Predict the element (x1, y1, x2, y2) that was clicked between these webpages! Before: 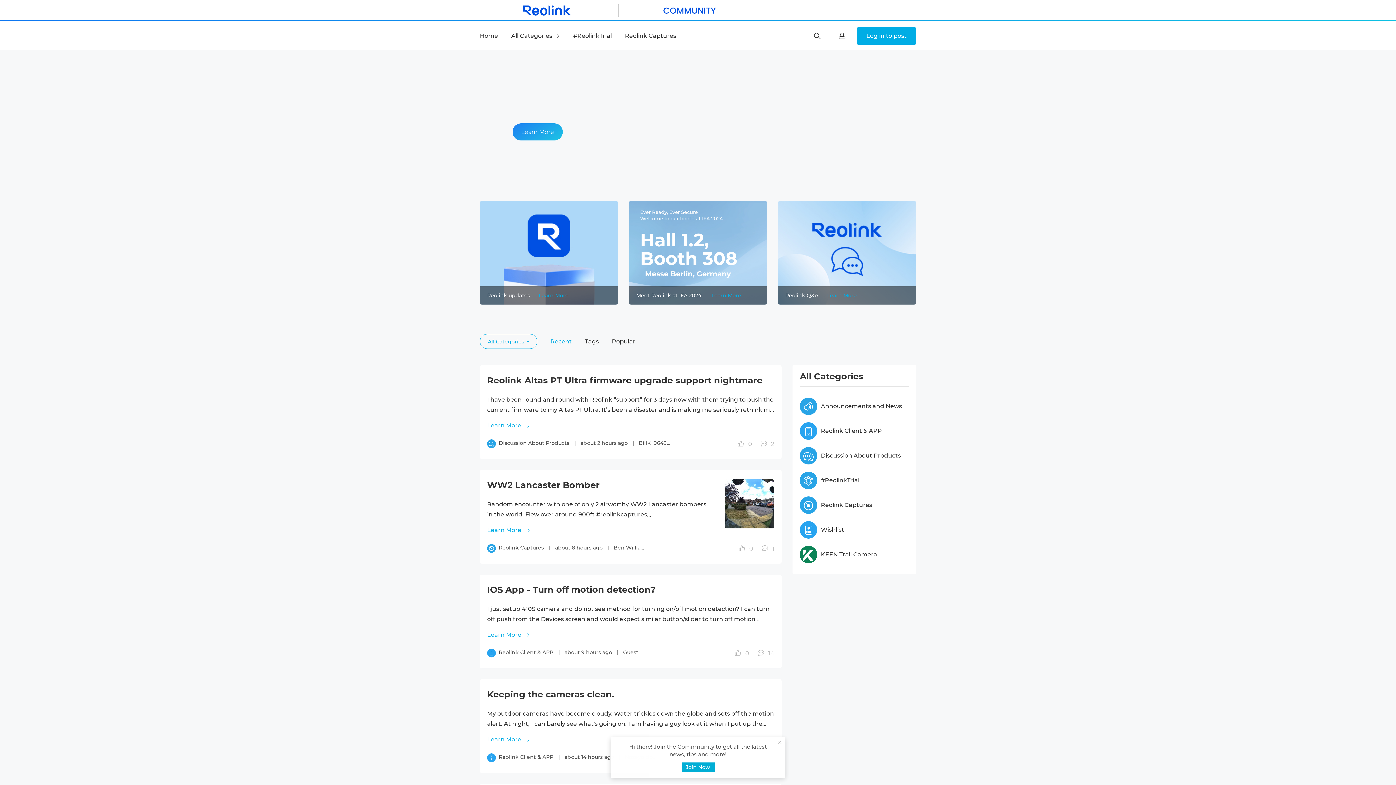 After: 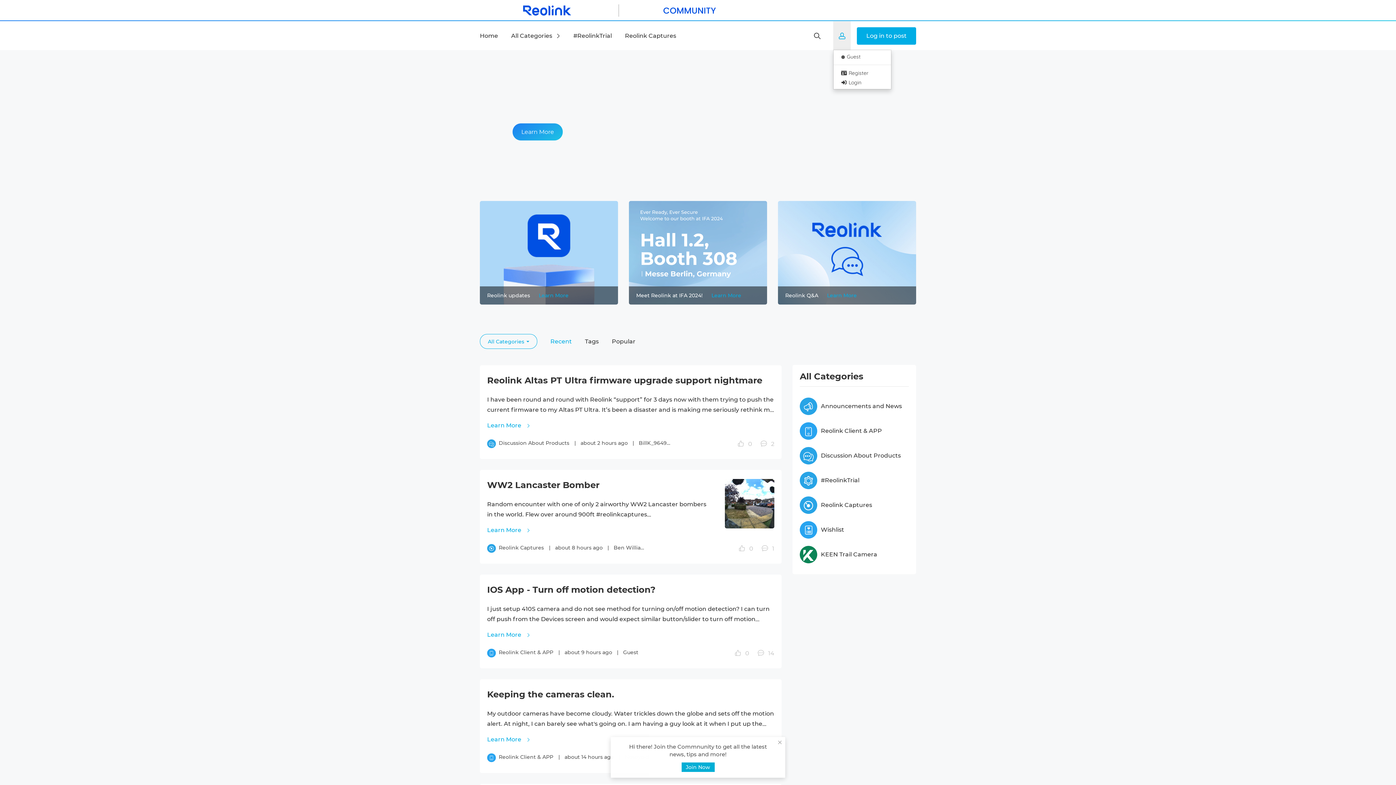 Action: bbox: (838, 21, 845, 50)